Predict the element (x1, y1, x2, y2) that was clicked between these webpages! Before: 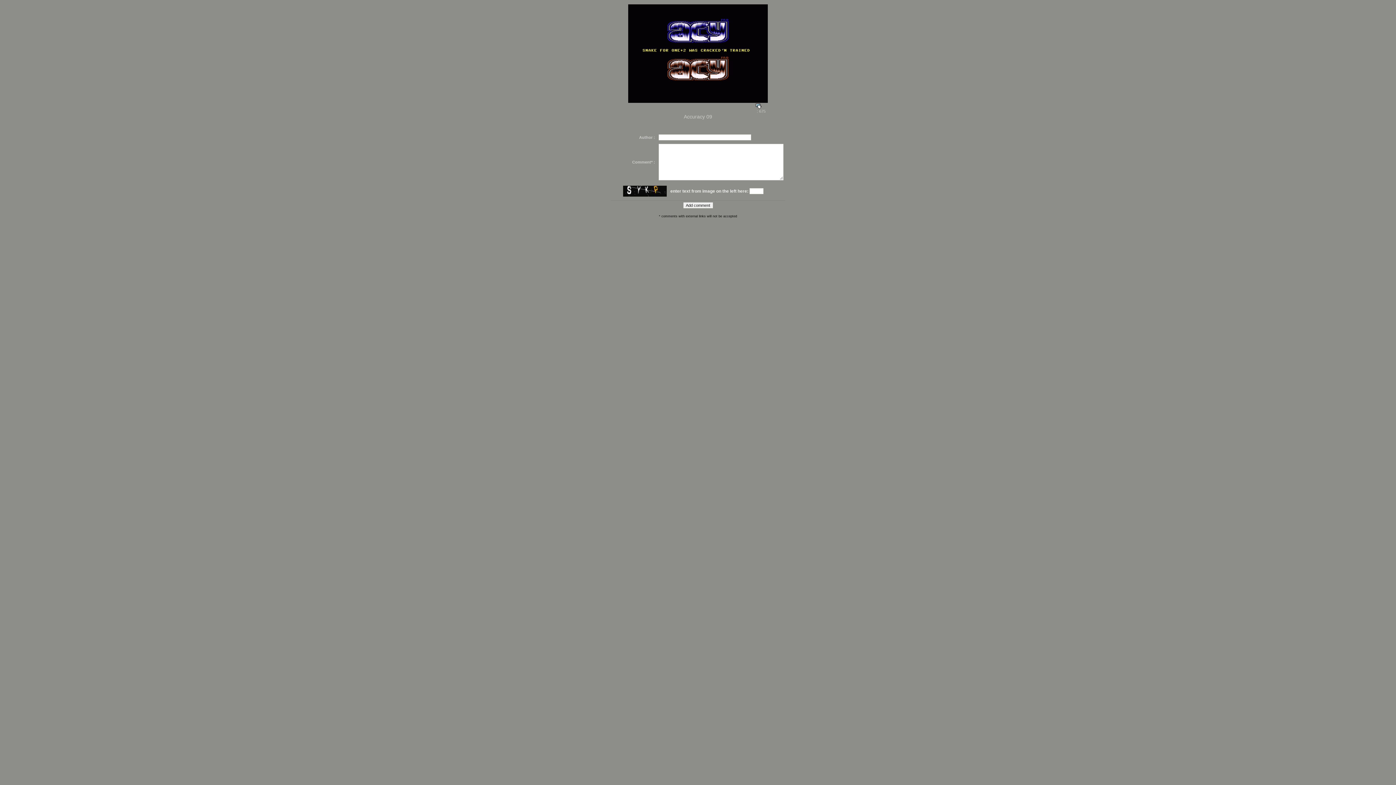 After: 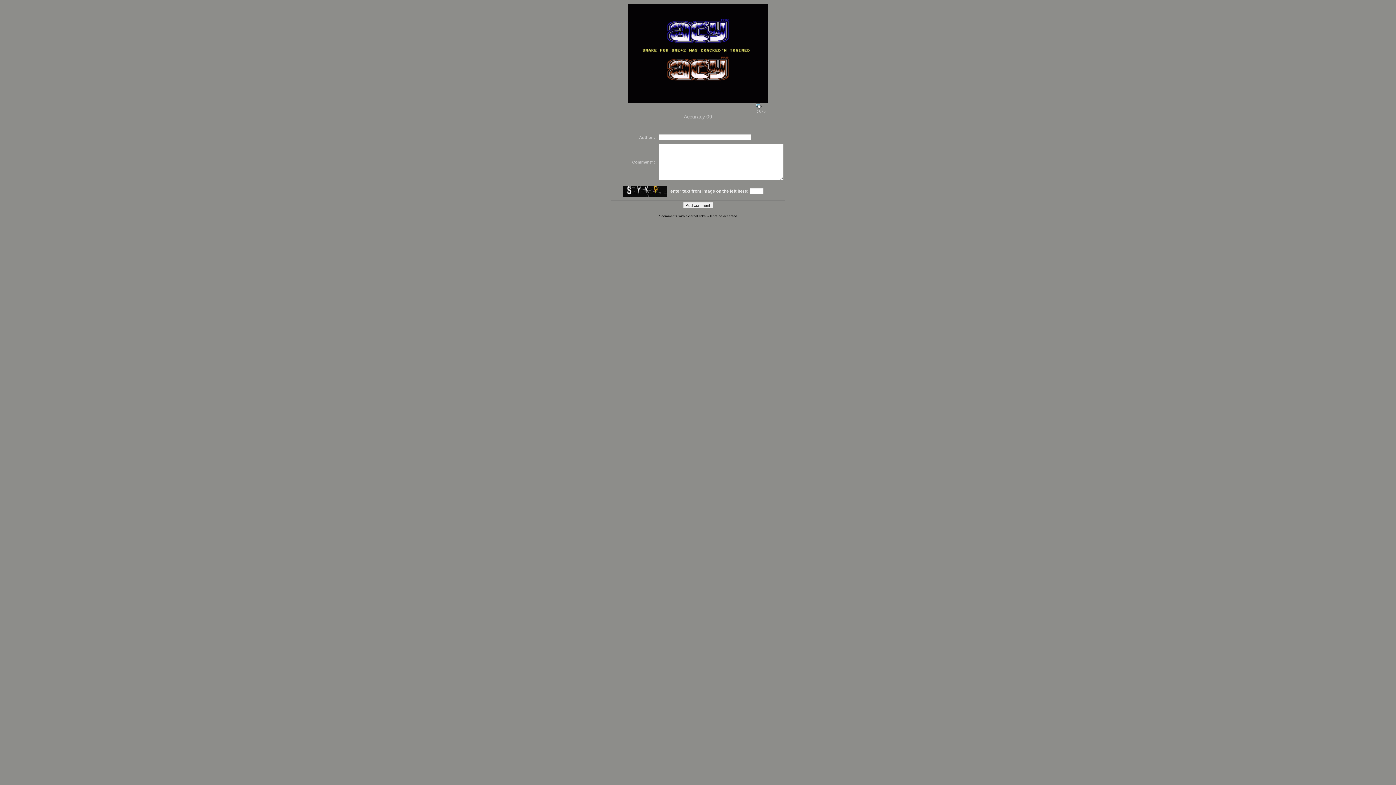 Action: bbox: (628, 50, 768, 54)